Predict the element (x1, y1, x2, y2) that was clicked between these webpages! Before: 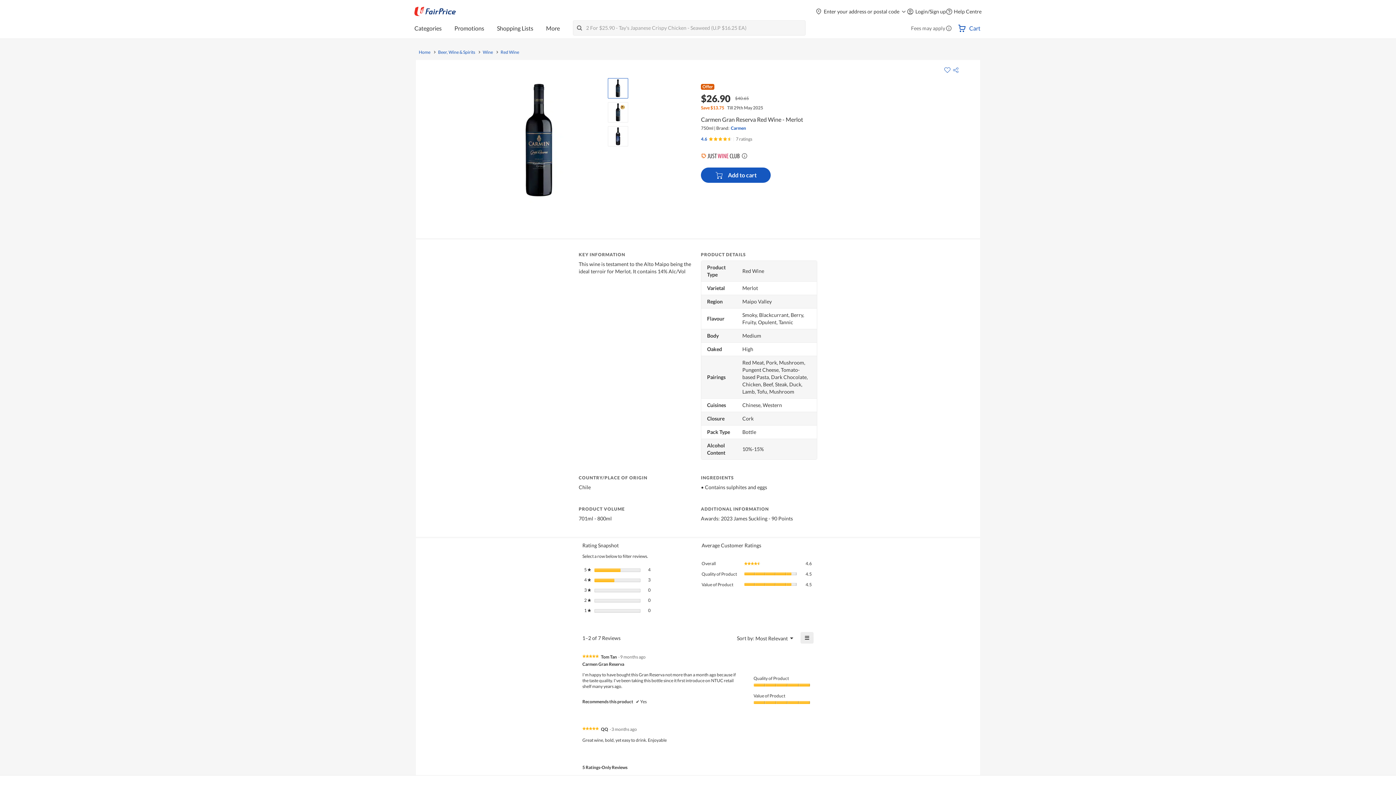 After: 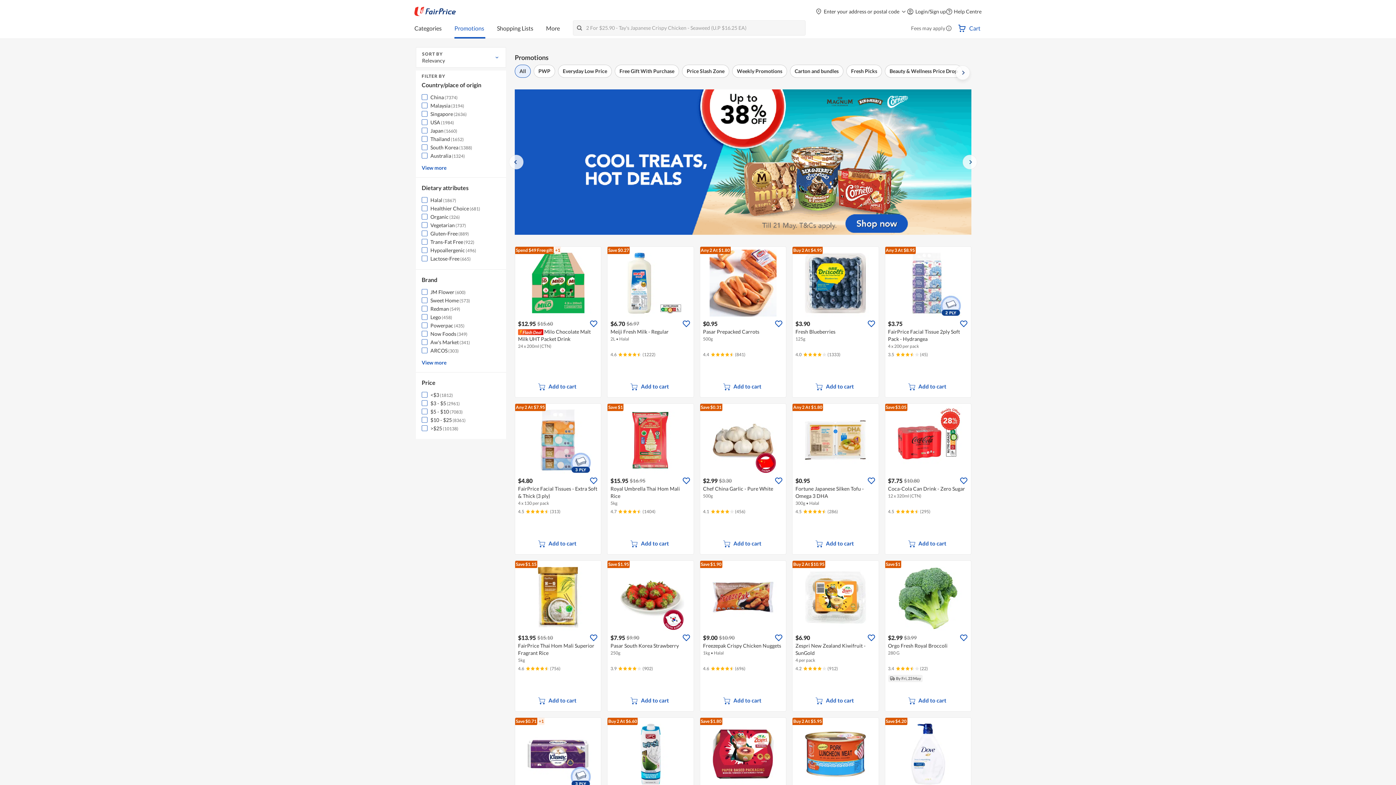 Action: bbox: (454, 20, 485, 38) label: Promotions